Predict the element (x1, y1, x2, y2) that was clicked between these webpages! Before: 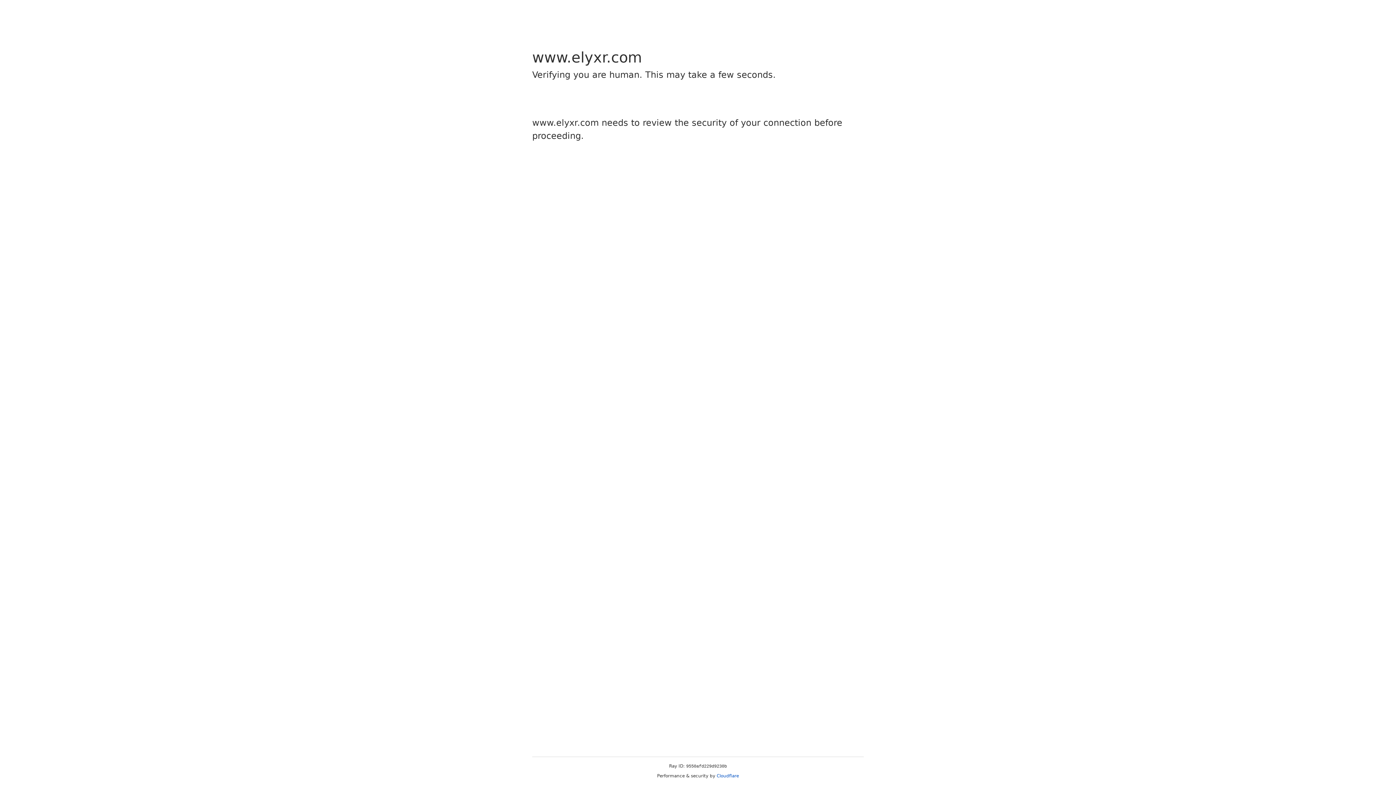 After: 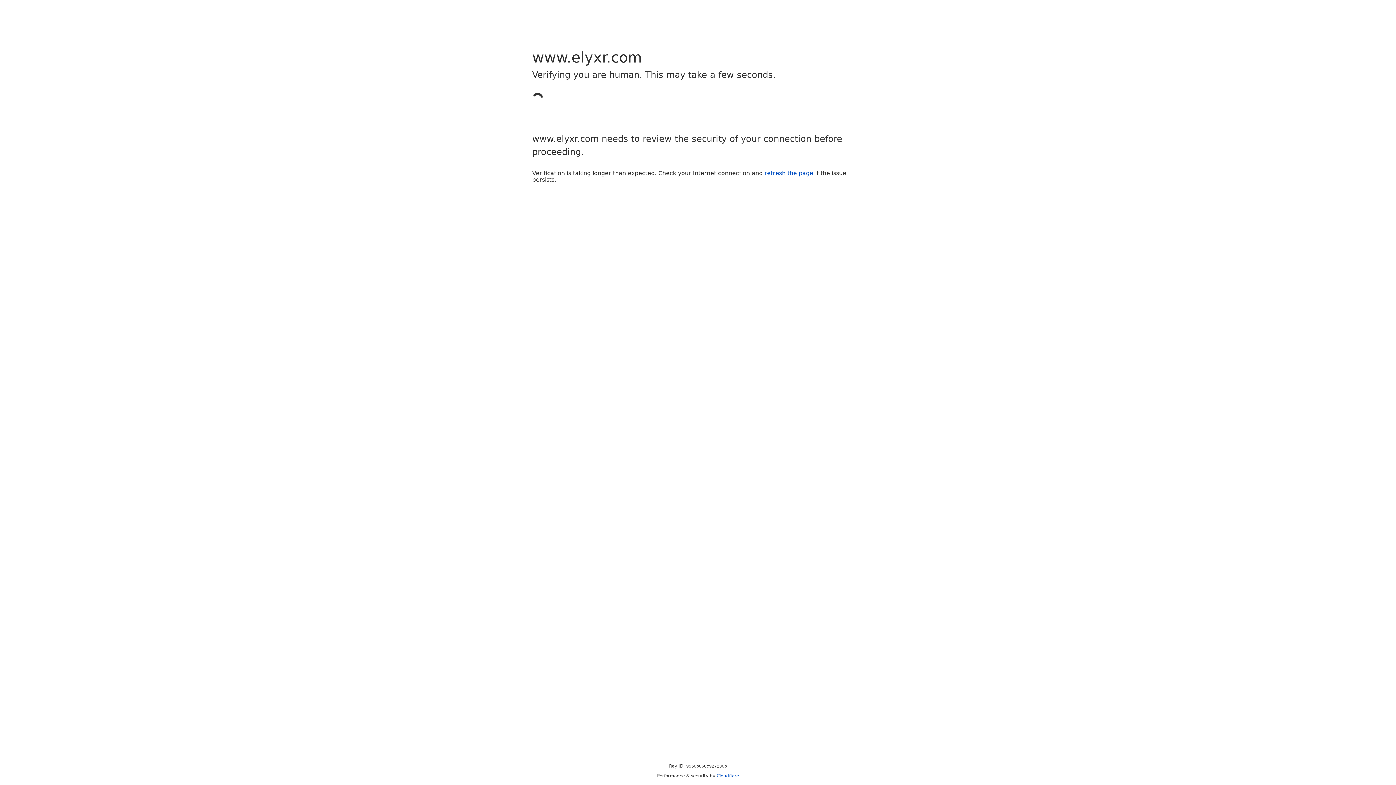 Action: bbox: (716, 773, 739, 778) label: Cloudflare